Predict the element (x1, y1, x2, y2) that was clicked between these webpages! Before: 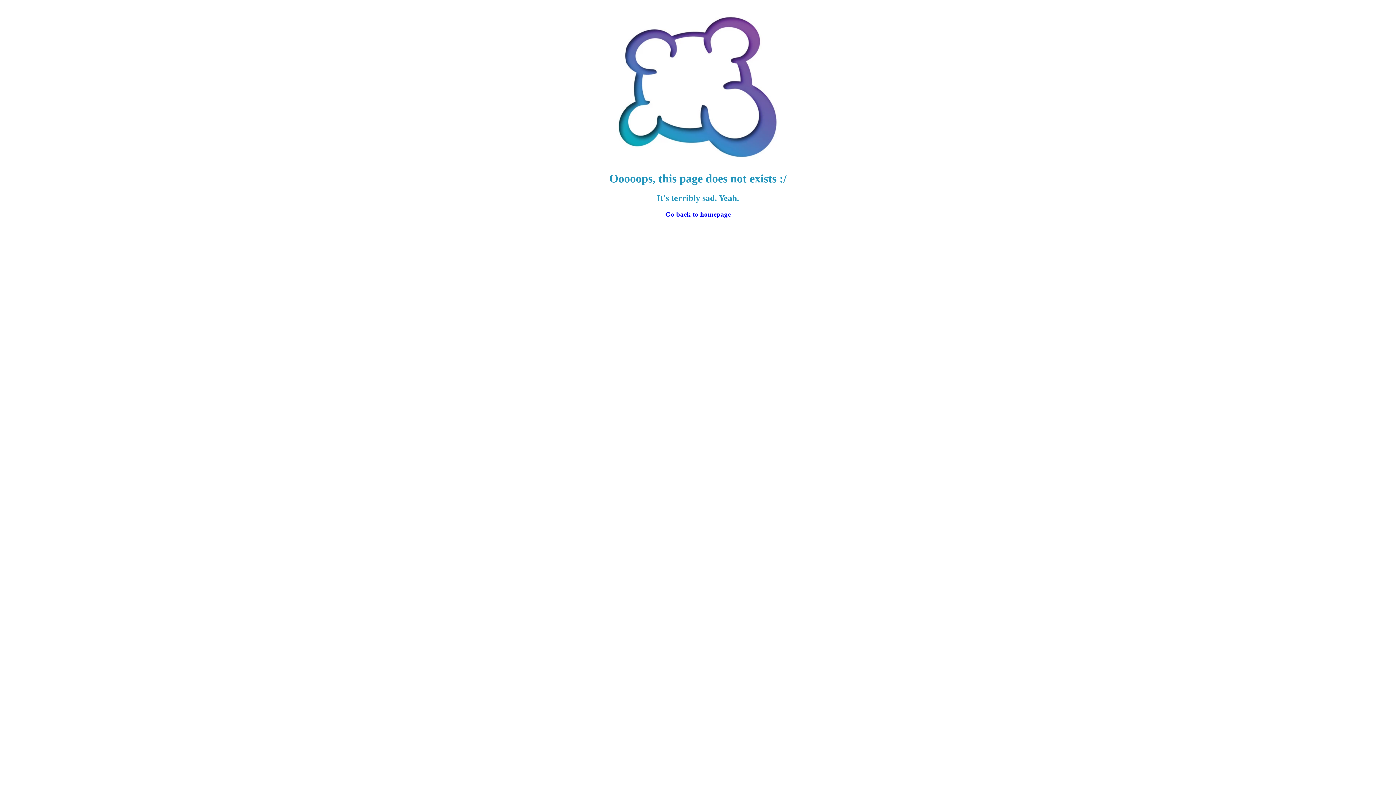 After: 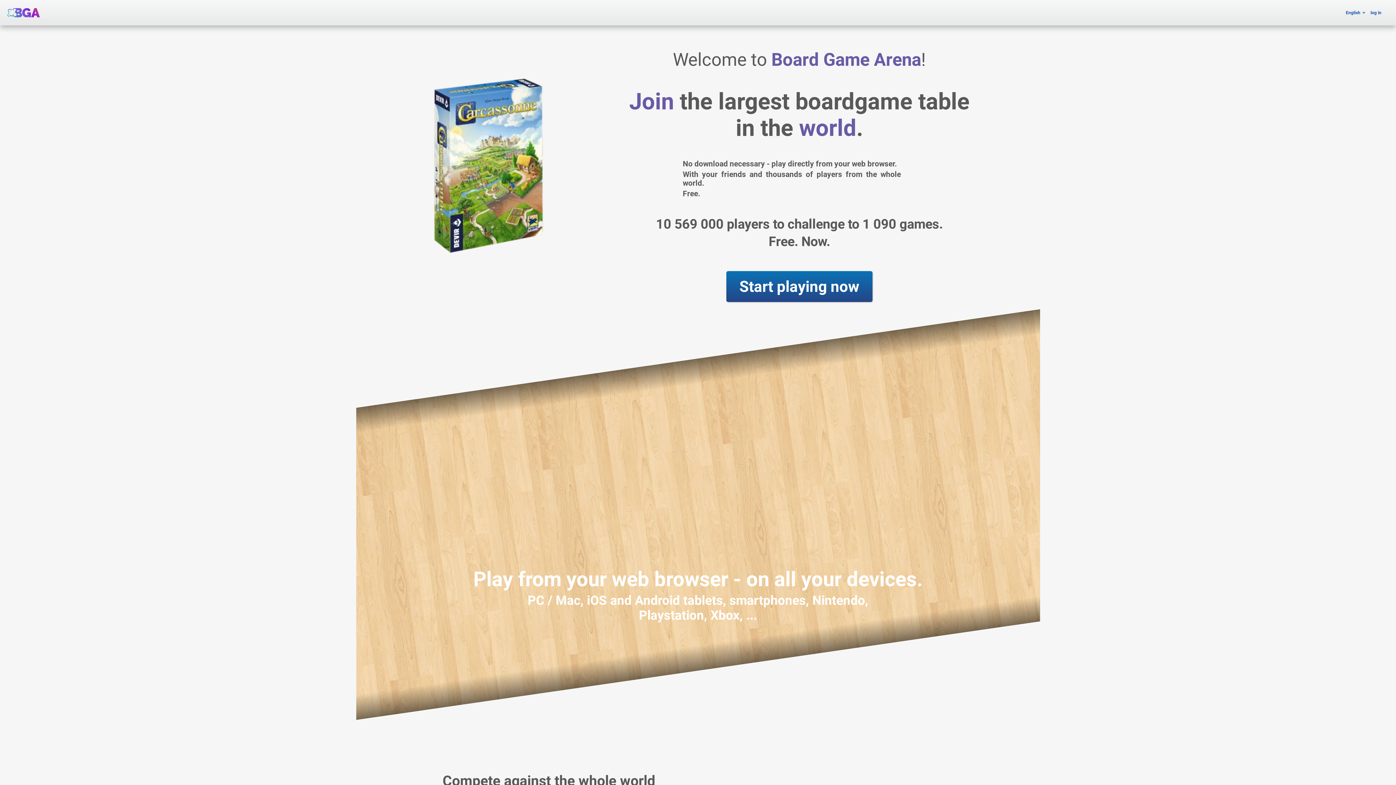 Action: label: Go back to homepage bbox: (665, 210, 730, 218)